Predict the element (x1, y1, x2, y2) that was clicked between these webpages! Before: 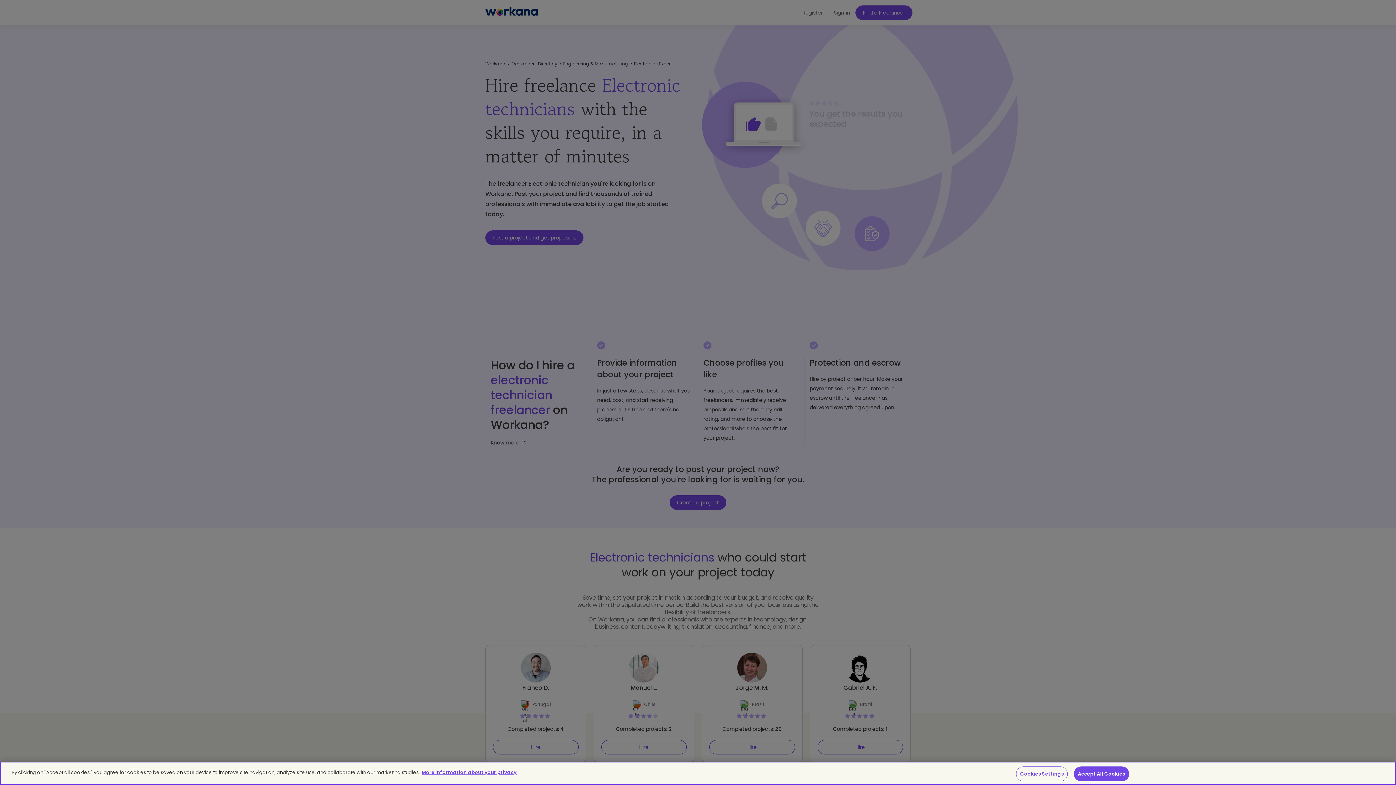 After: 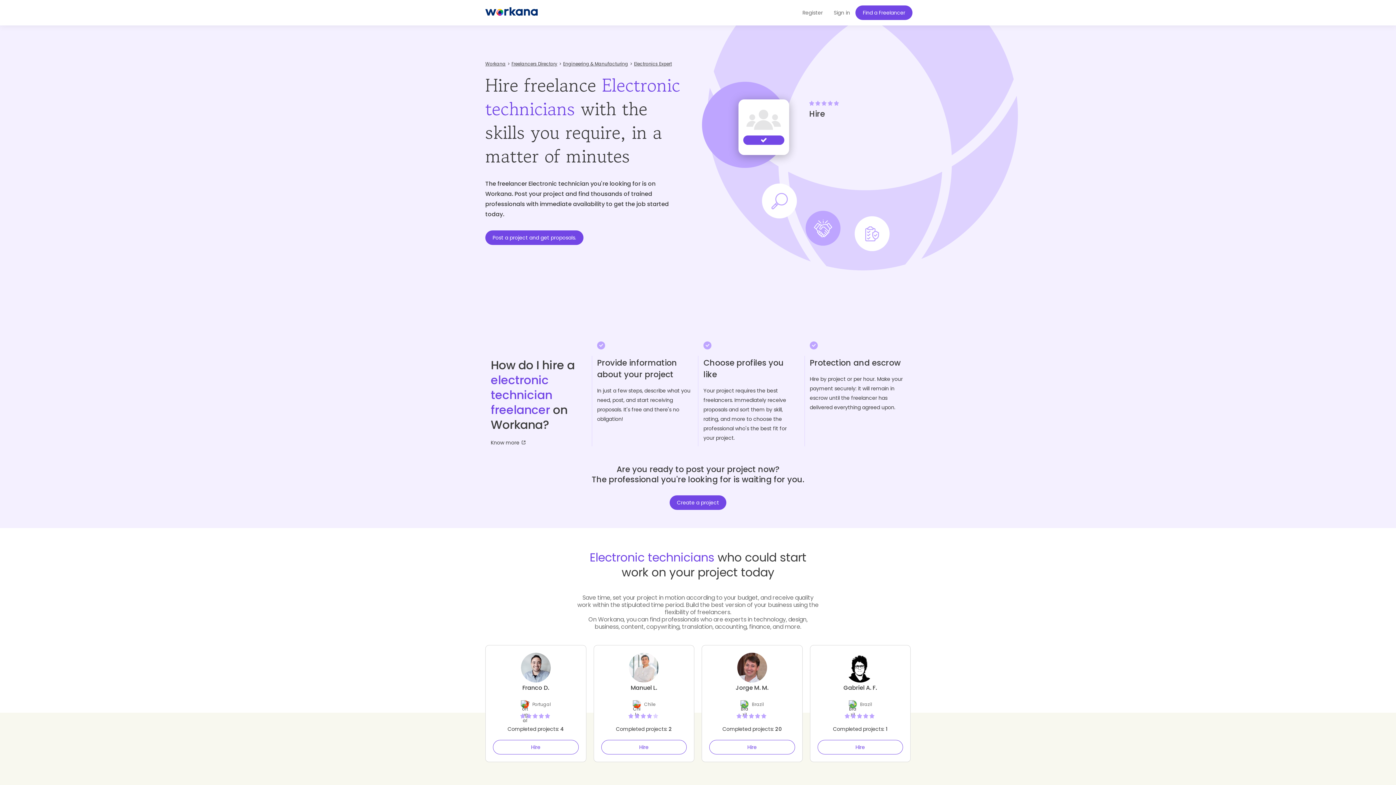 Action: bbox: (1074, 766, 1129, 781) label: Accept All Cookies